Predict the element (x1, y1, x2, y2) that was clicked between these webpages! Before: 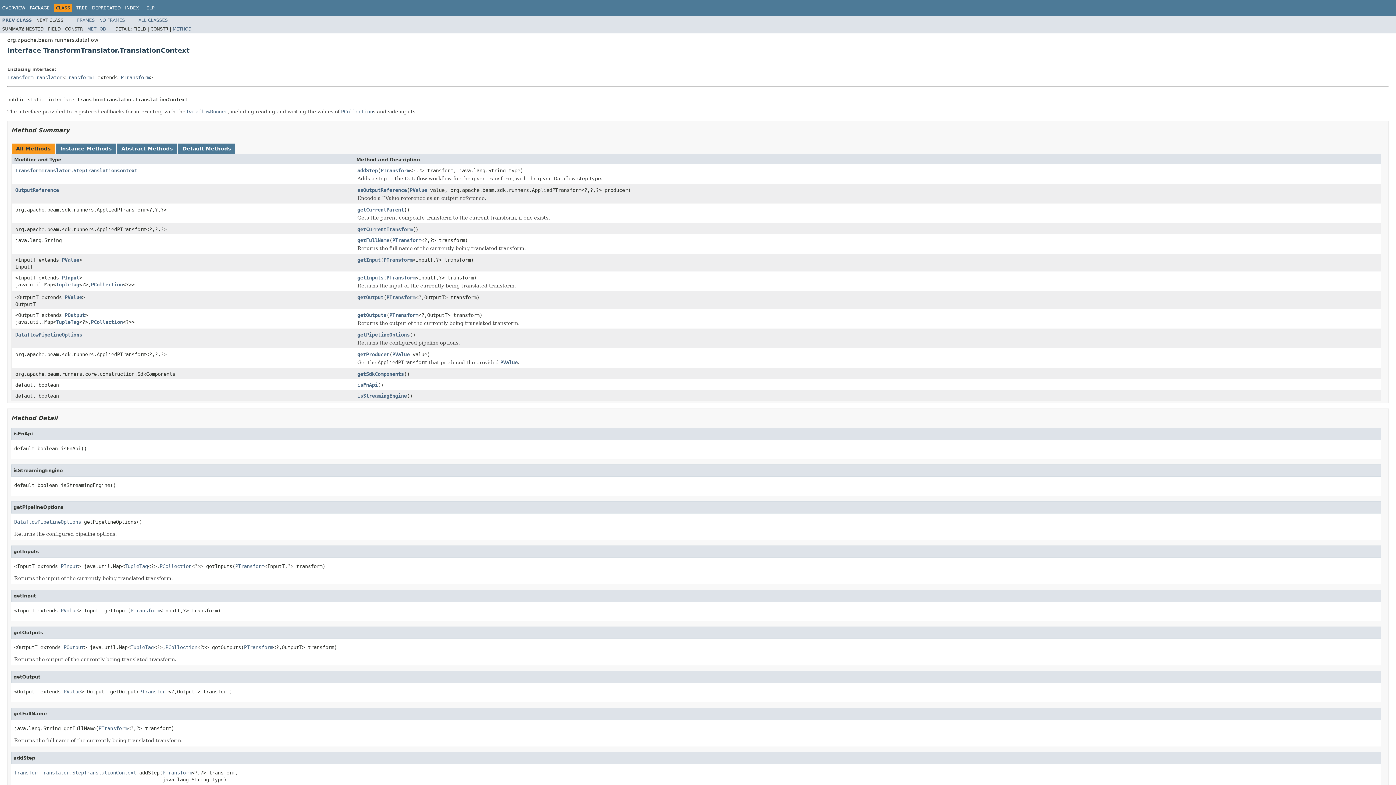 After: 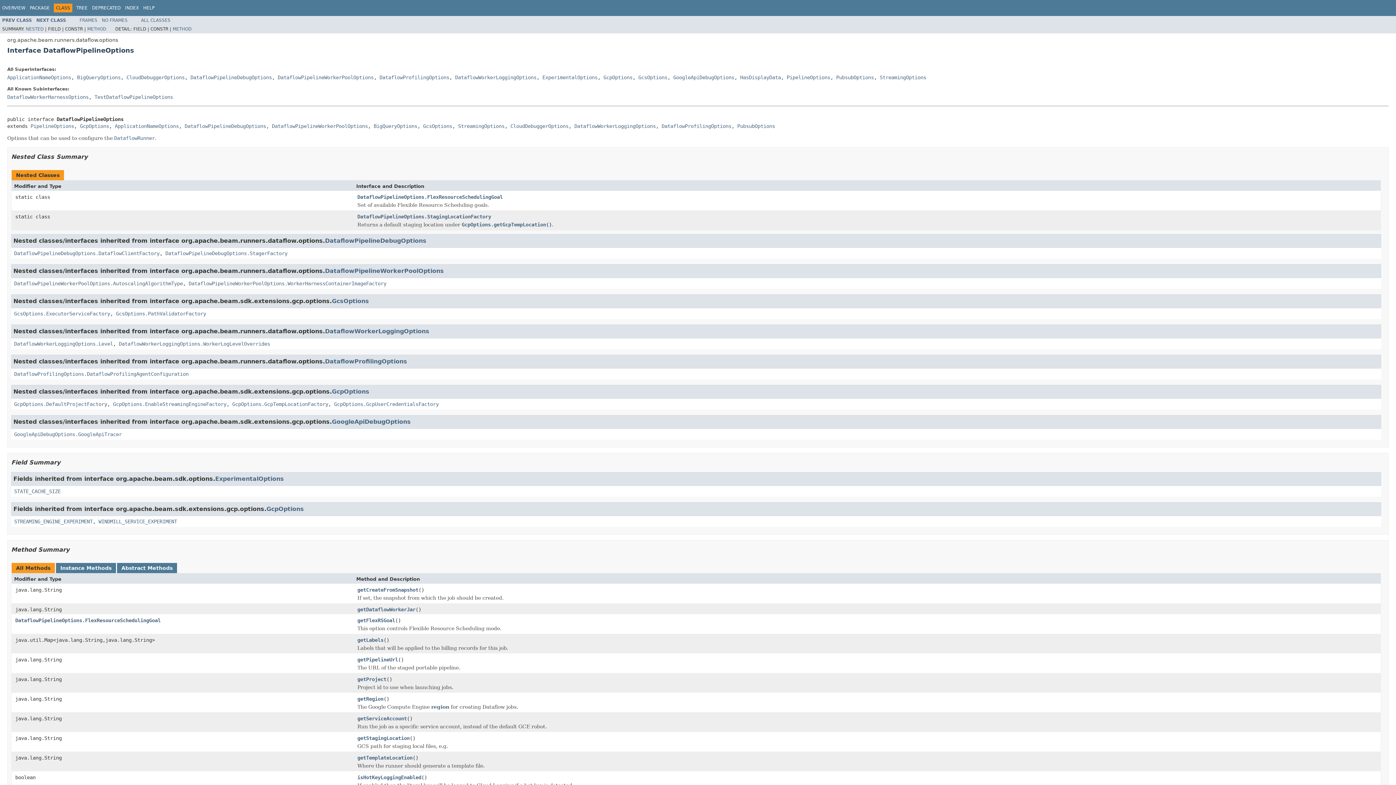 Action: bbox: (15, 331, 82, 337) label: DataflowPipelineOptions